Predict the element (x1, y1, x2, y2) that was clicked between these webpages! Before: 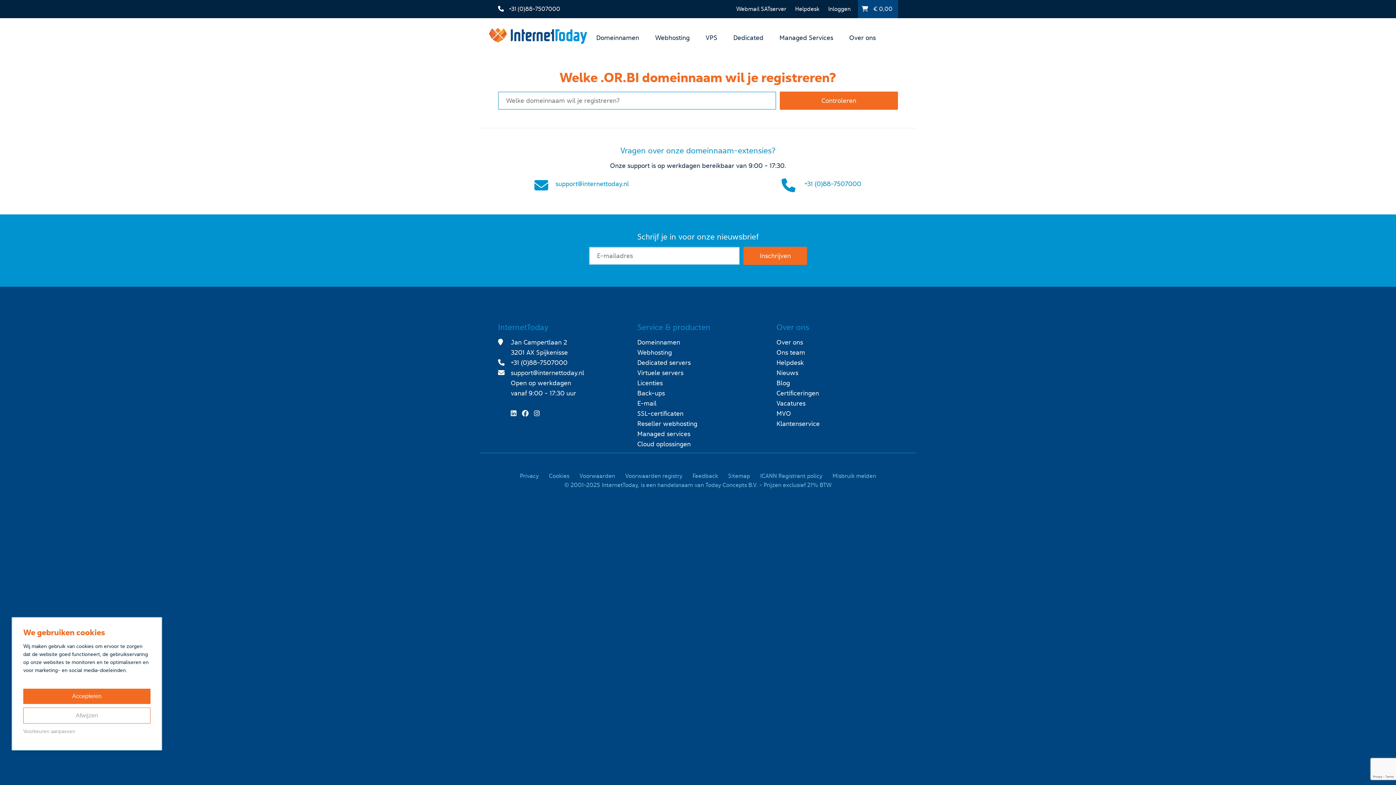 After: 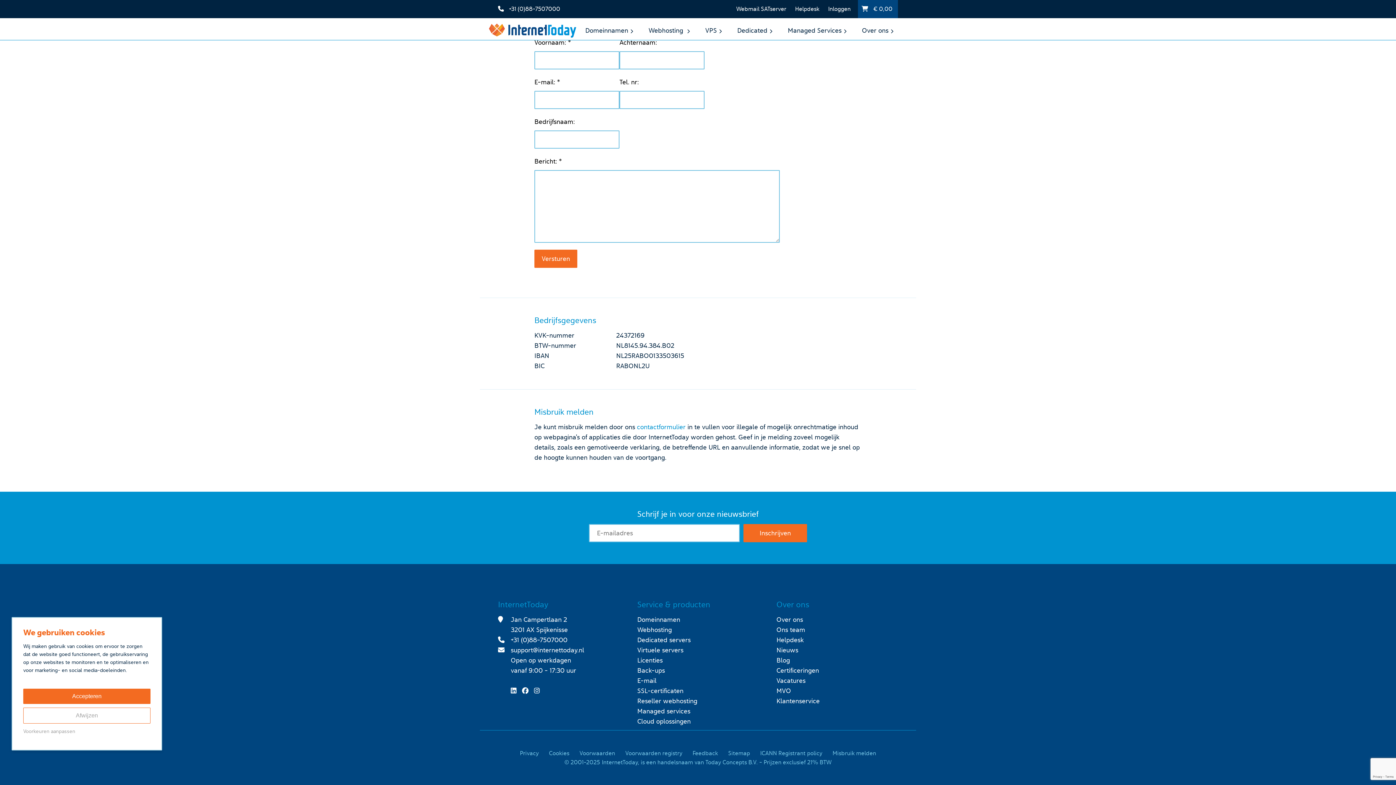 Action: label: Misbruik melden bbox: (832, 472, 876, 479)